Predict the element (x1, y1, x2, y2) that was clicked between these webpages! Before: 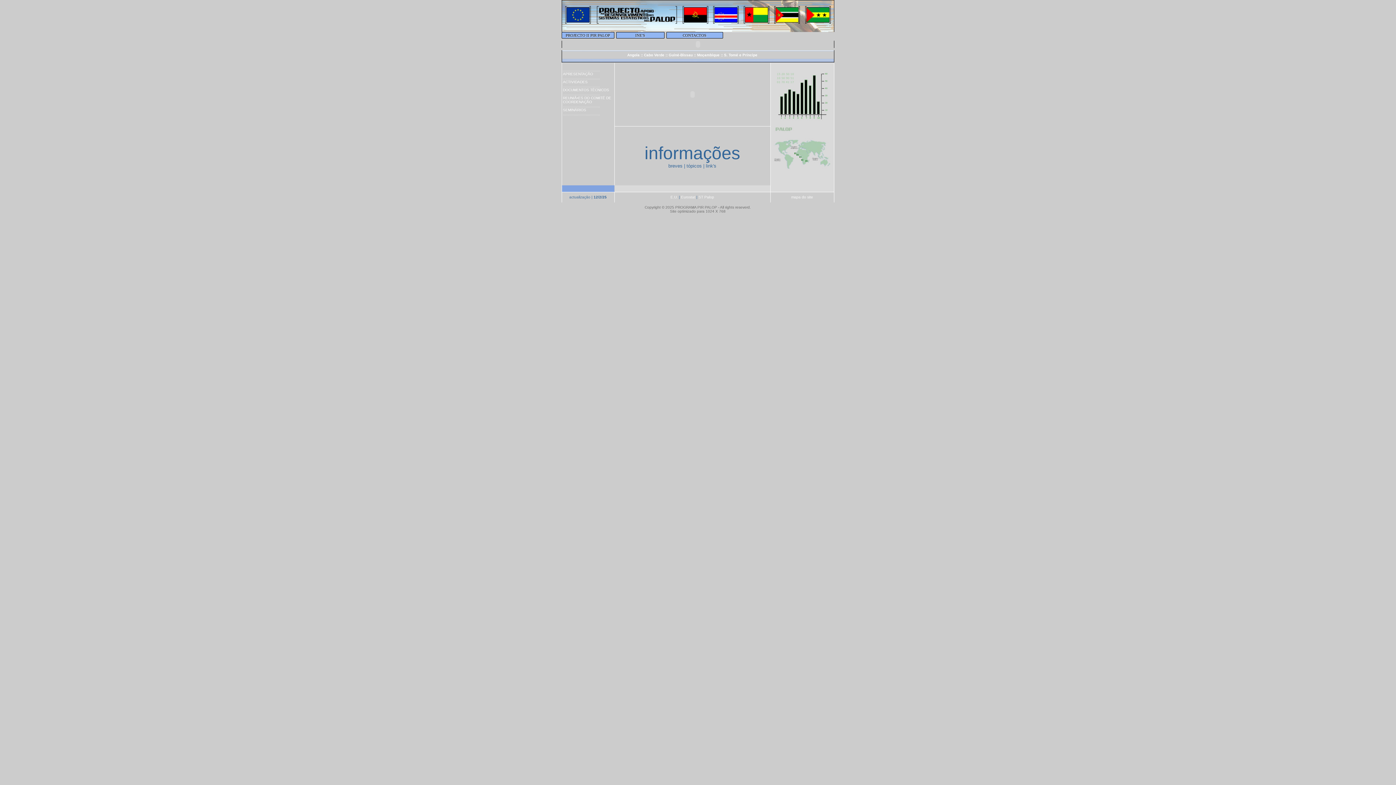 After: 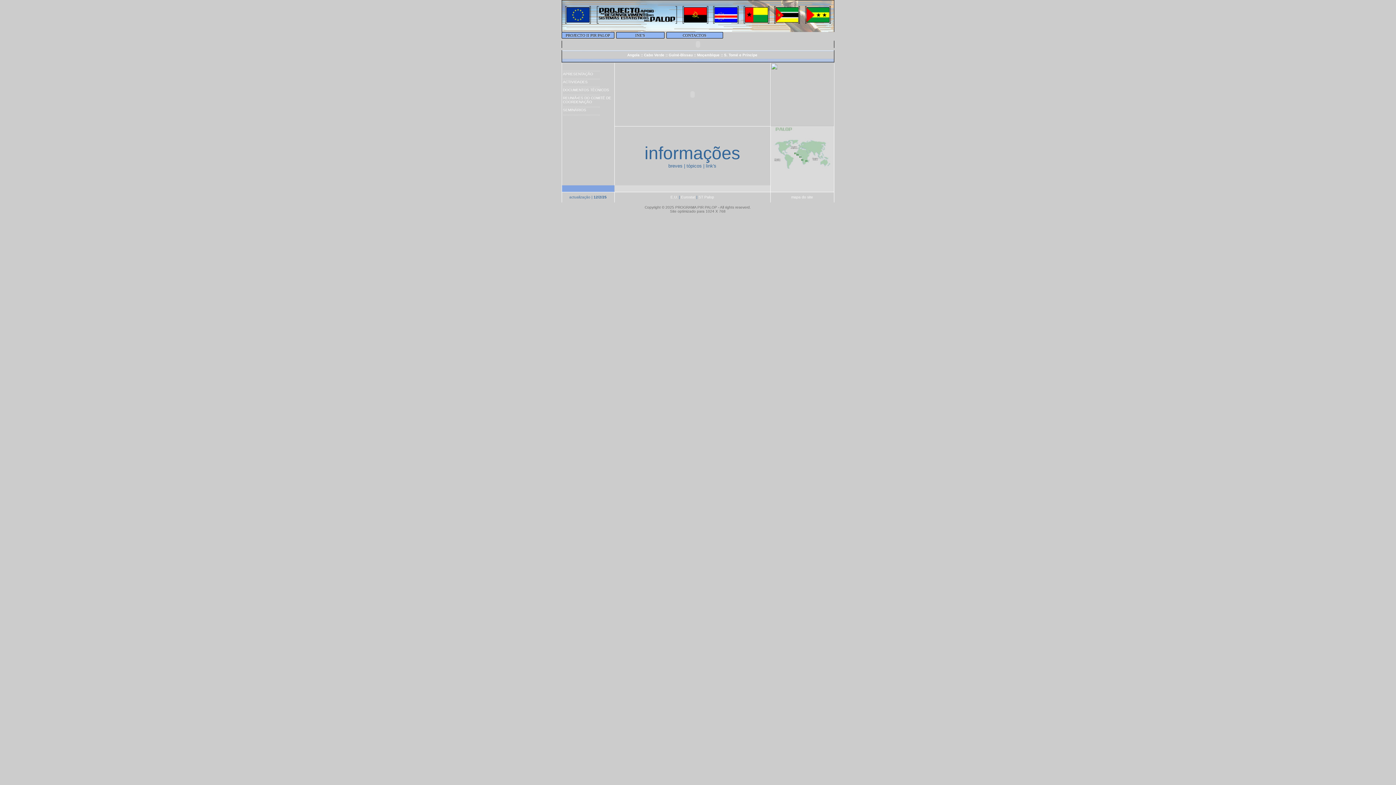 Action: bbox: (794, 149, 796, 155)